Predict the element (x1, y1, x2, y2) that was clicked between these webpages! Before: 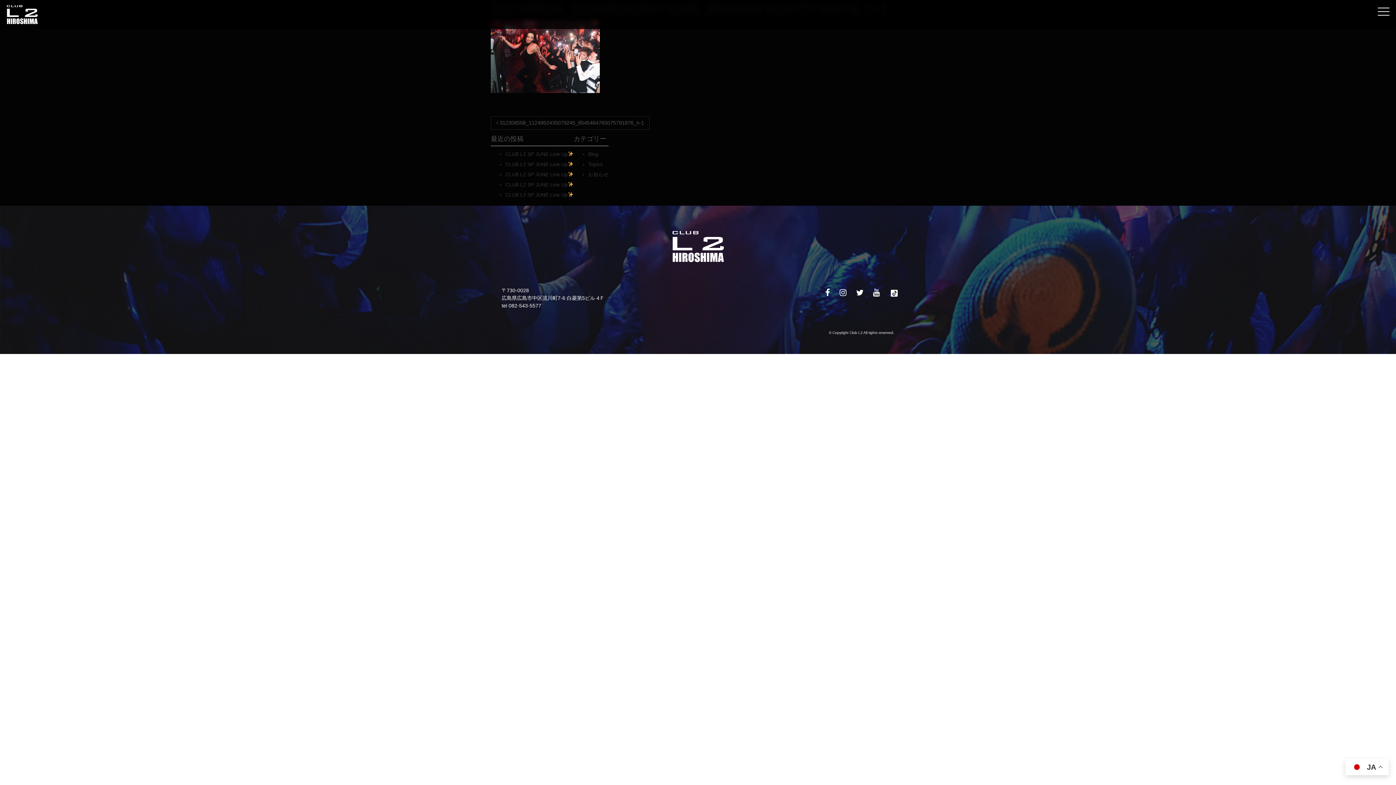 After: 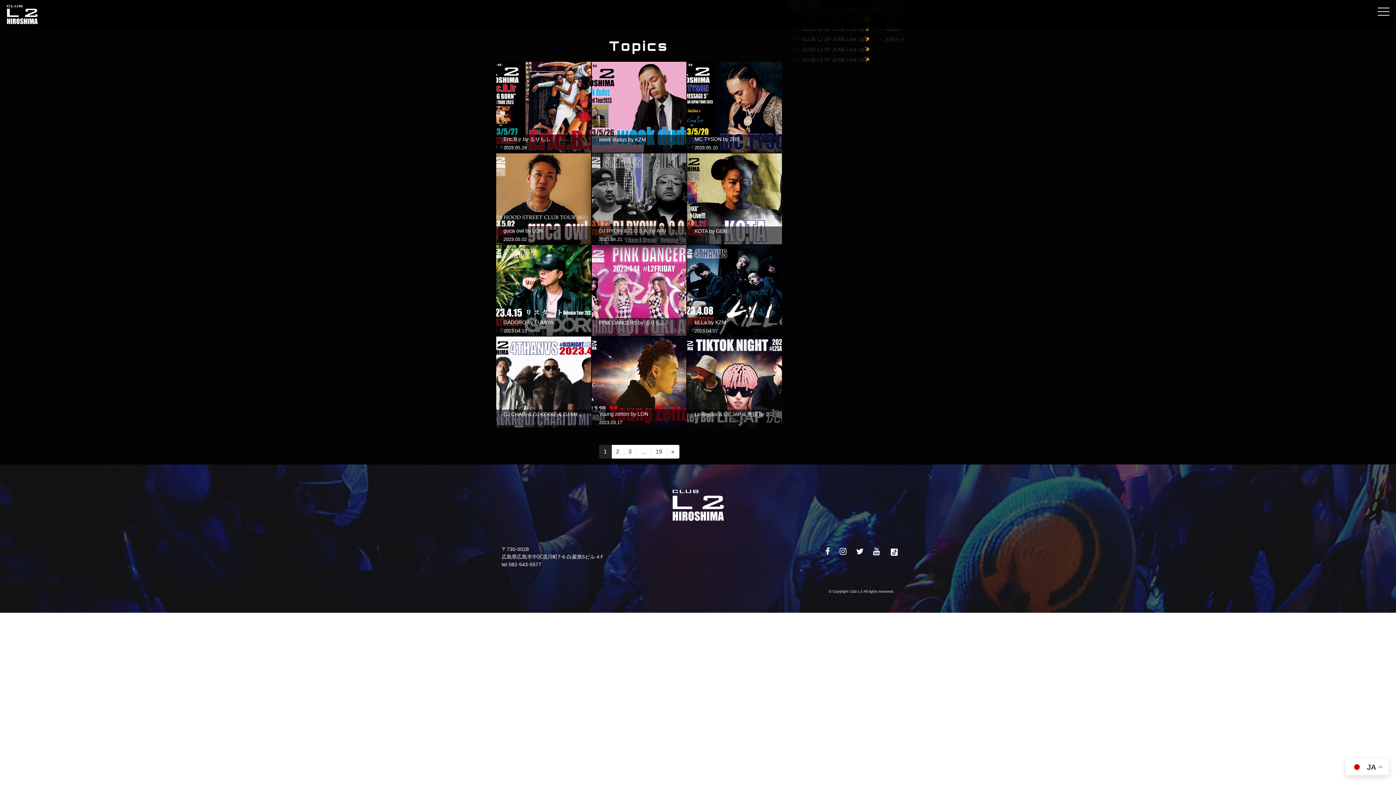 Action: label: Blog bbox: (588, 151, 598, 157)